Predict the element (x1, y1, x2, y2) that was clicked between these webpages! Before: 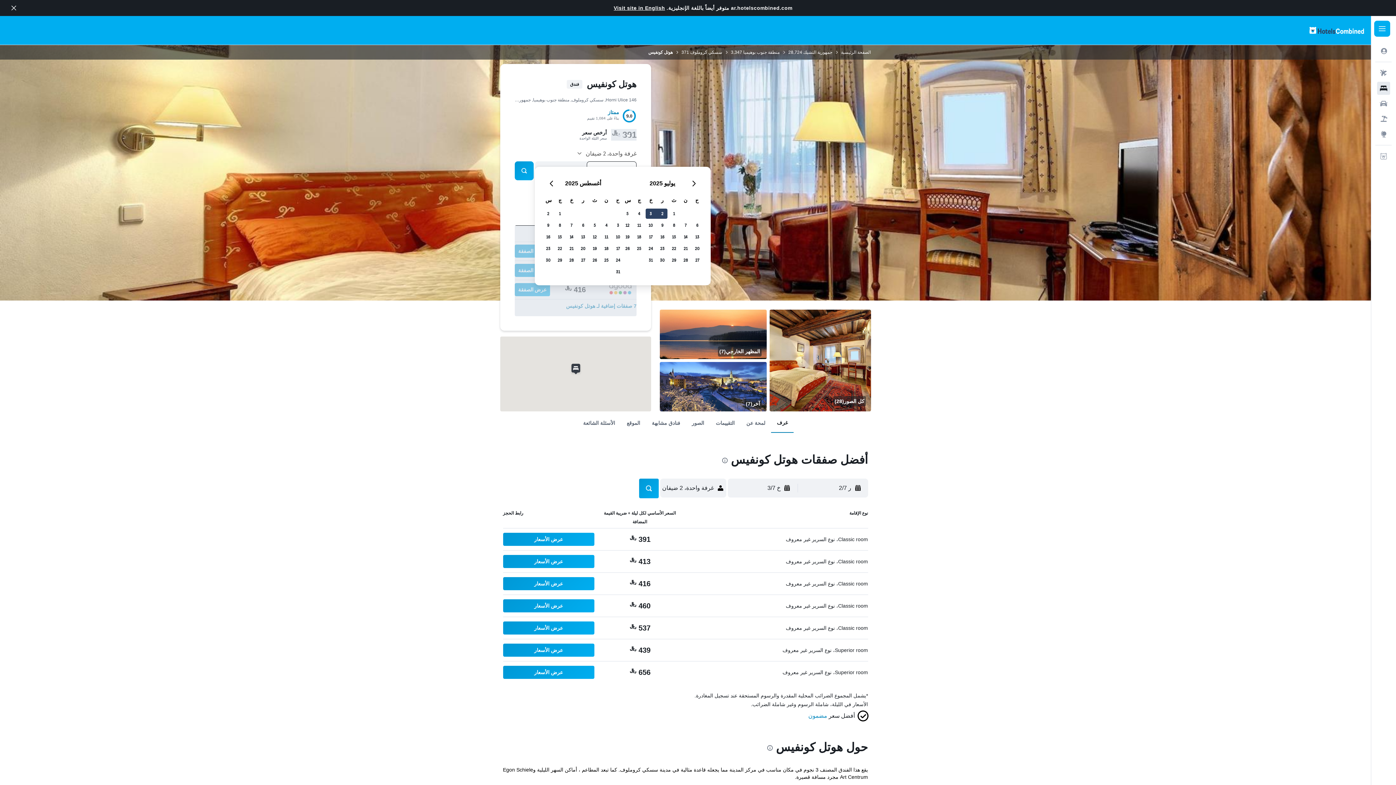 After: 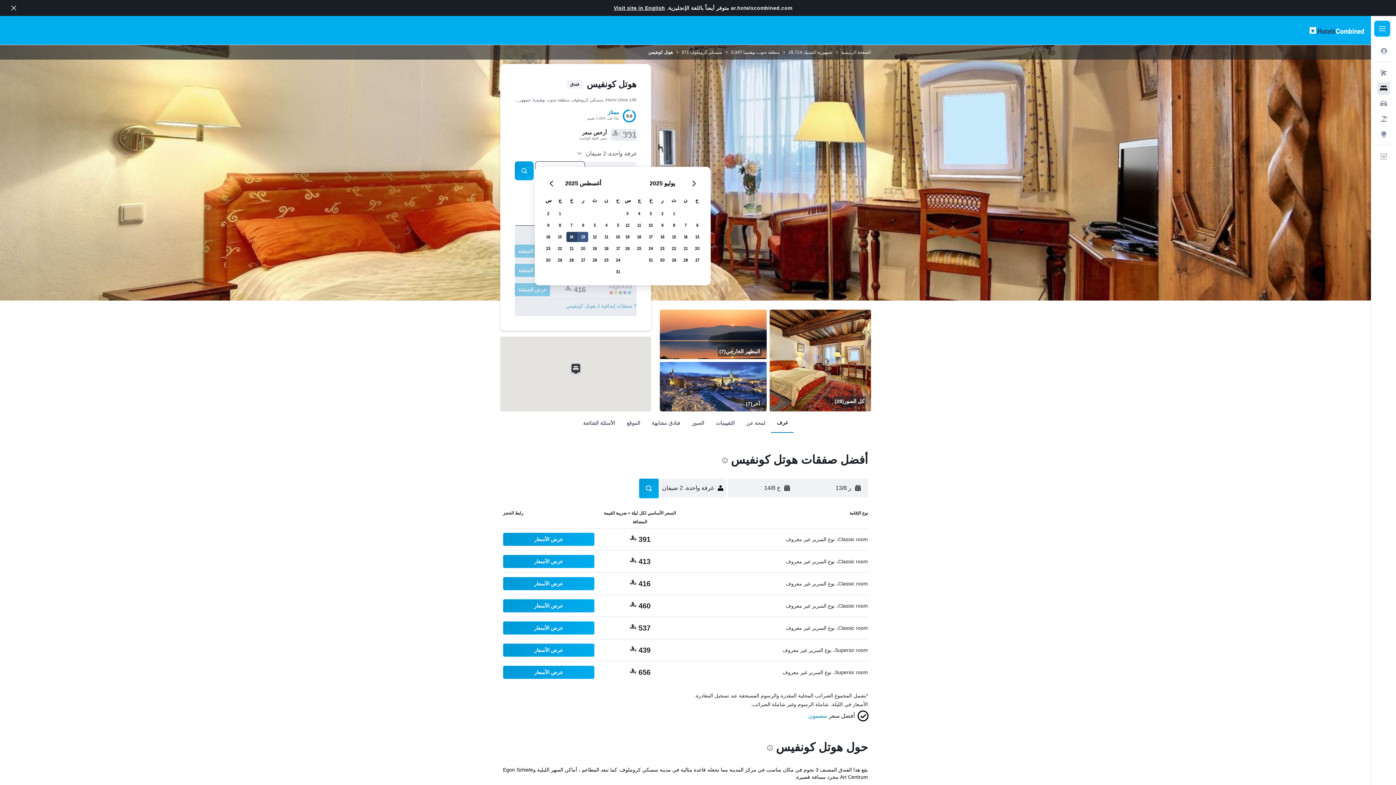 Action: bbox: (577, 231, 589, 242) label: أغسطس 13 2025